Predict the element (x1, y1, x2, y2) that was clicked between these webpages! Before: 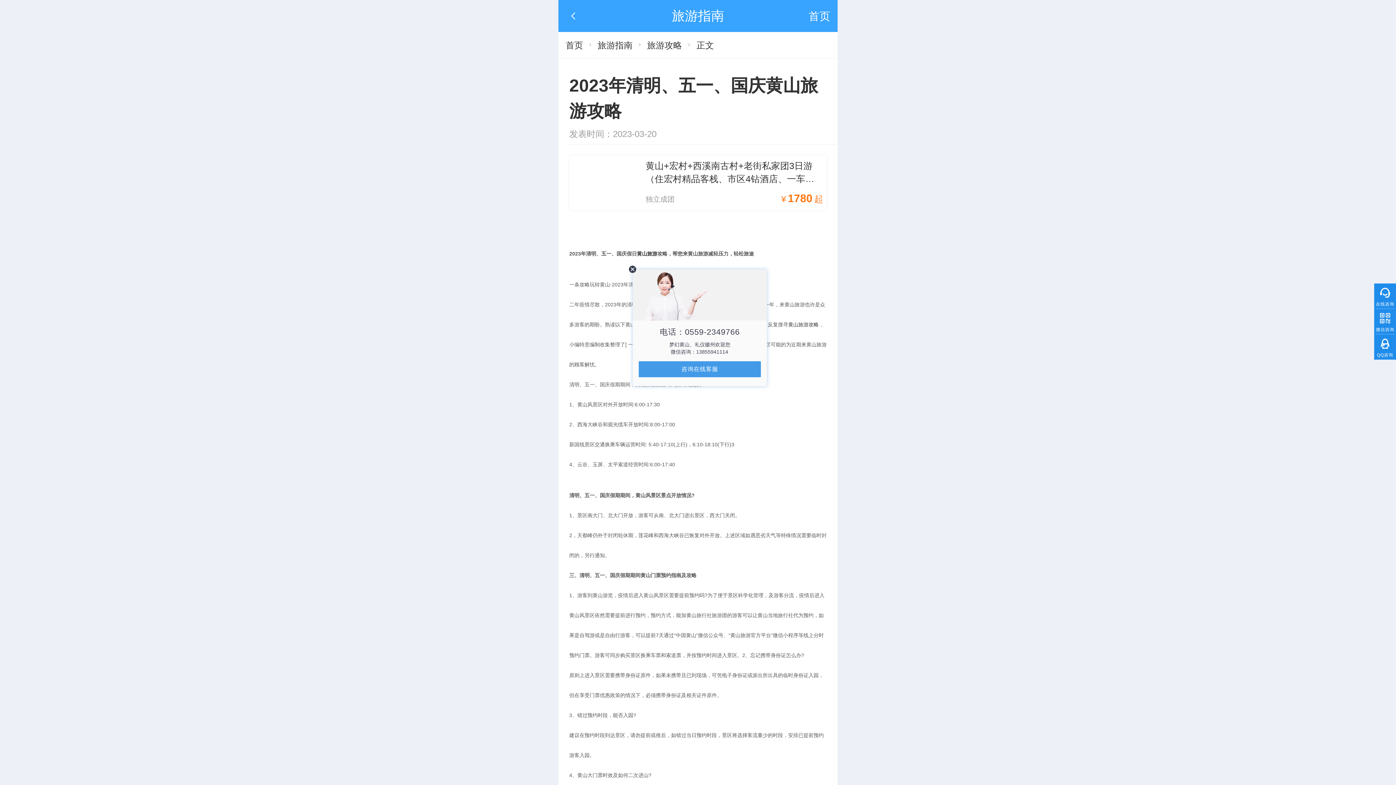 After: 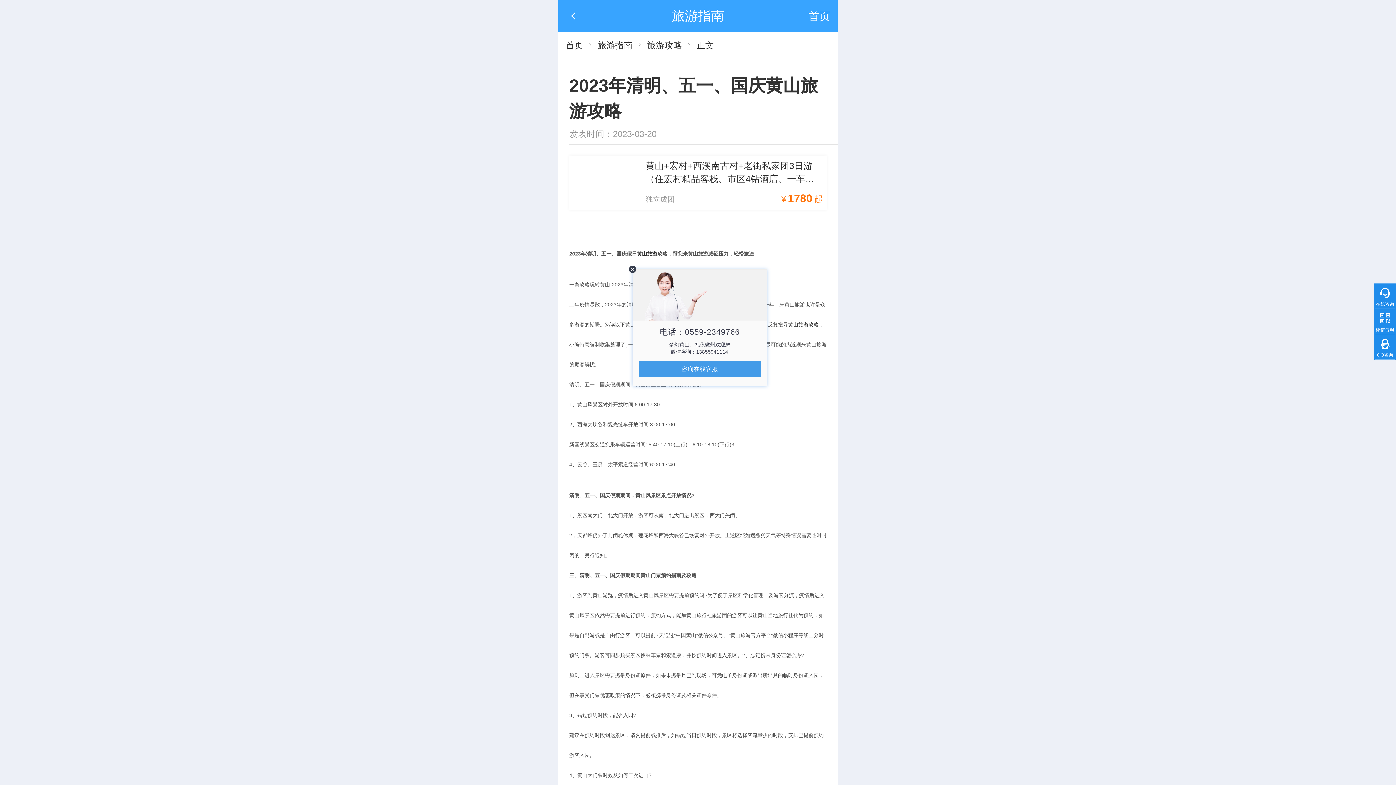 Action: label: 正文 bbox: (696, 38, 714, 52)